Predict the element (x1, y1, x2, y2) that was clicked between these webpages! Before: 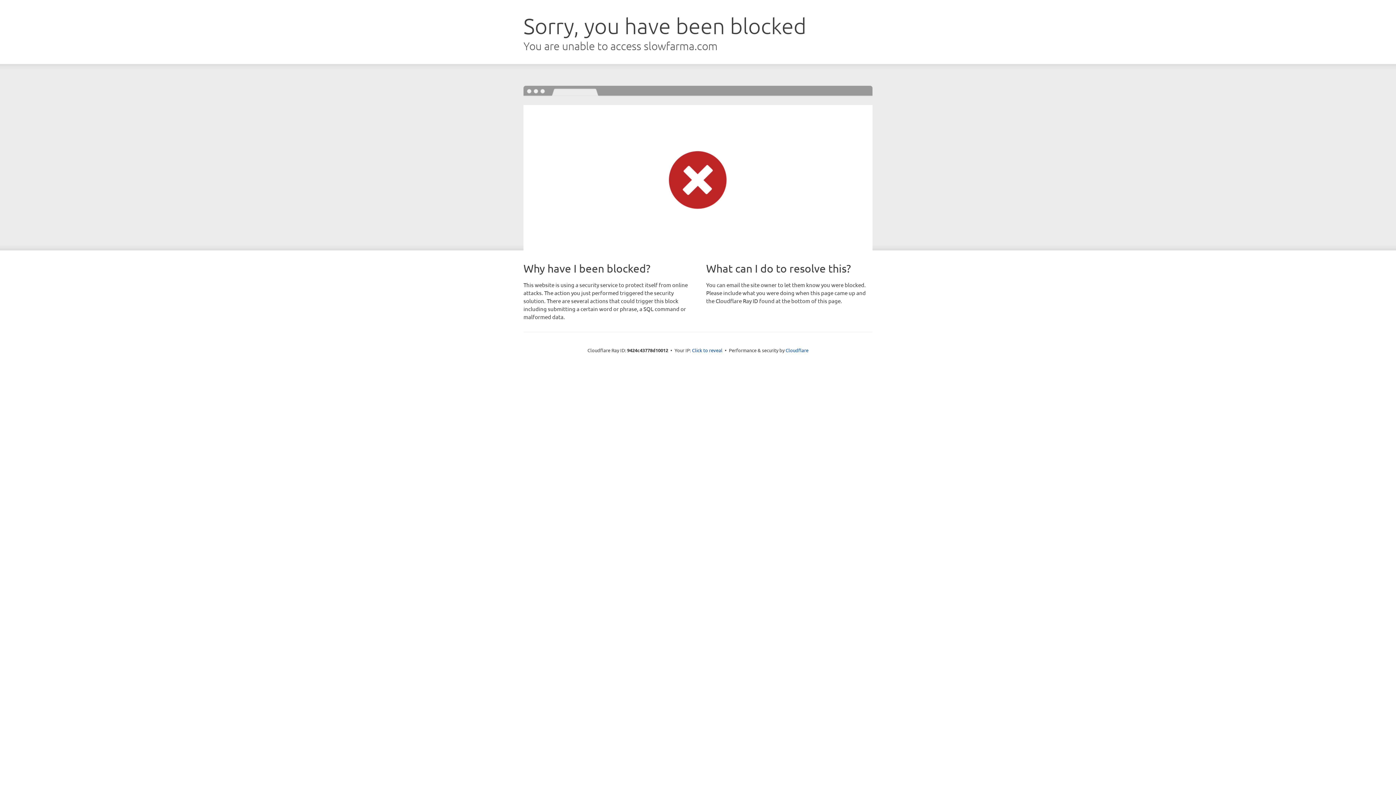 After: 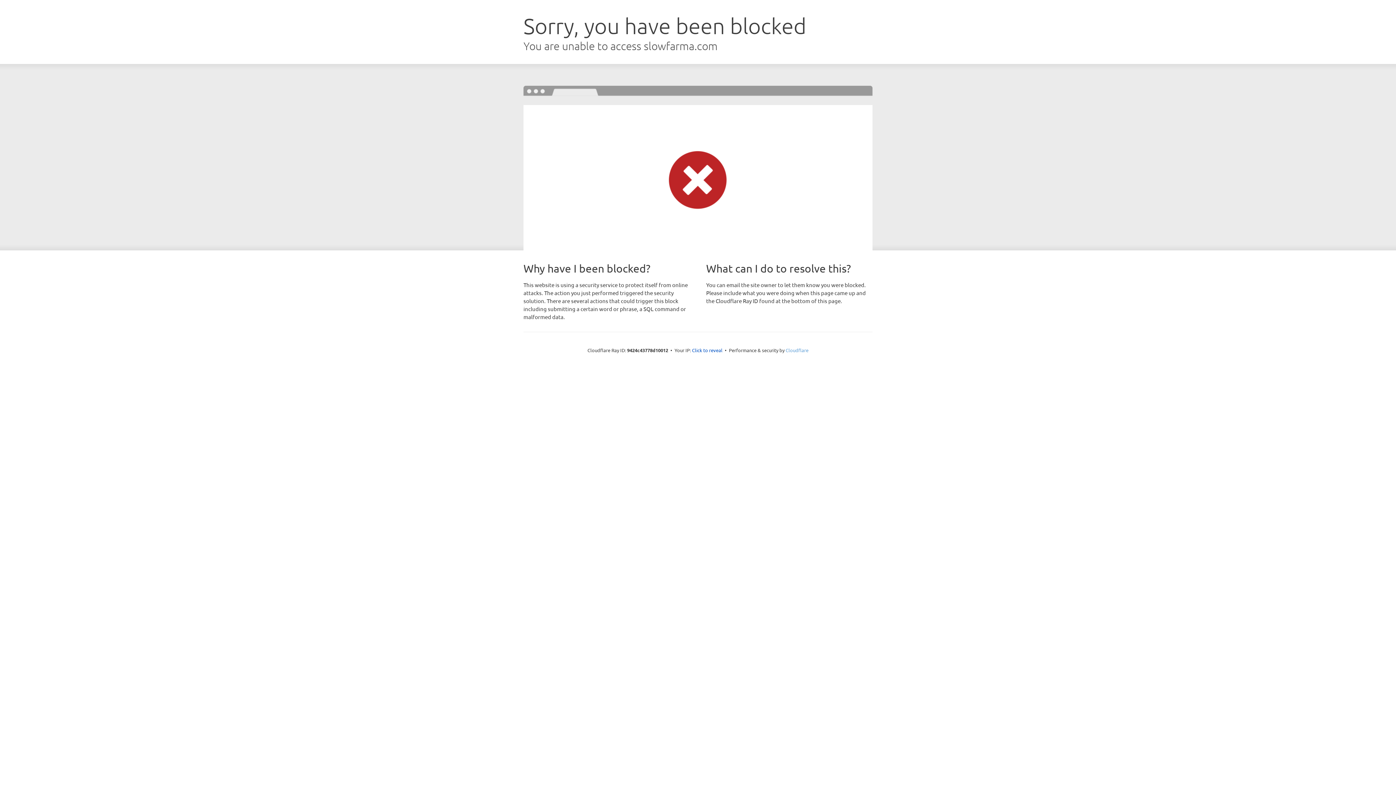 Action: label: Cloudflare bbox: (785, 347, 808, 353)